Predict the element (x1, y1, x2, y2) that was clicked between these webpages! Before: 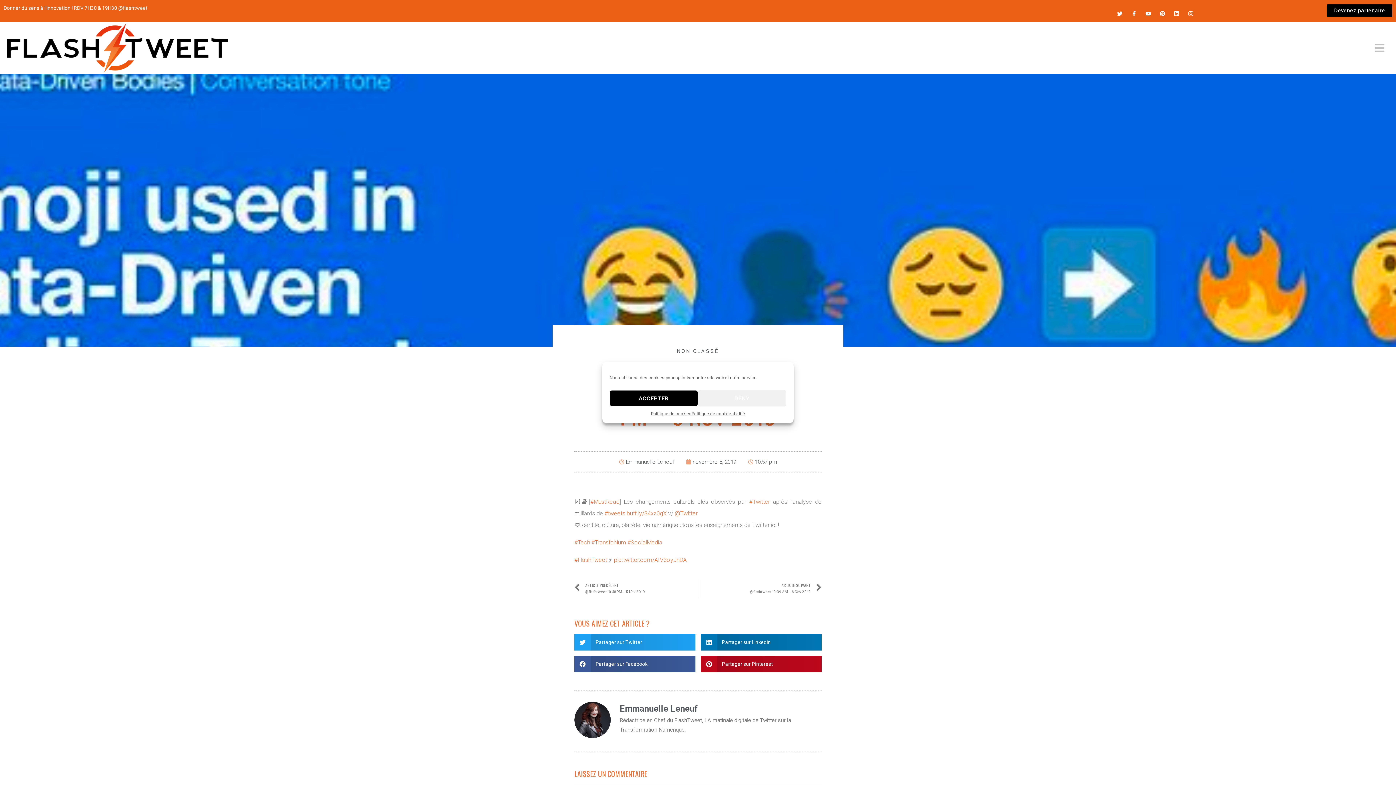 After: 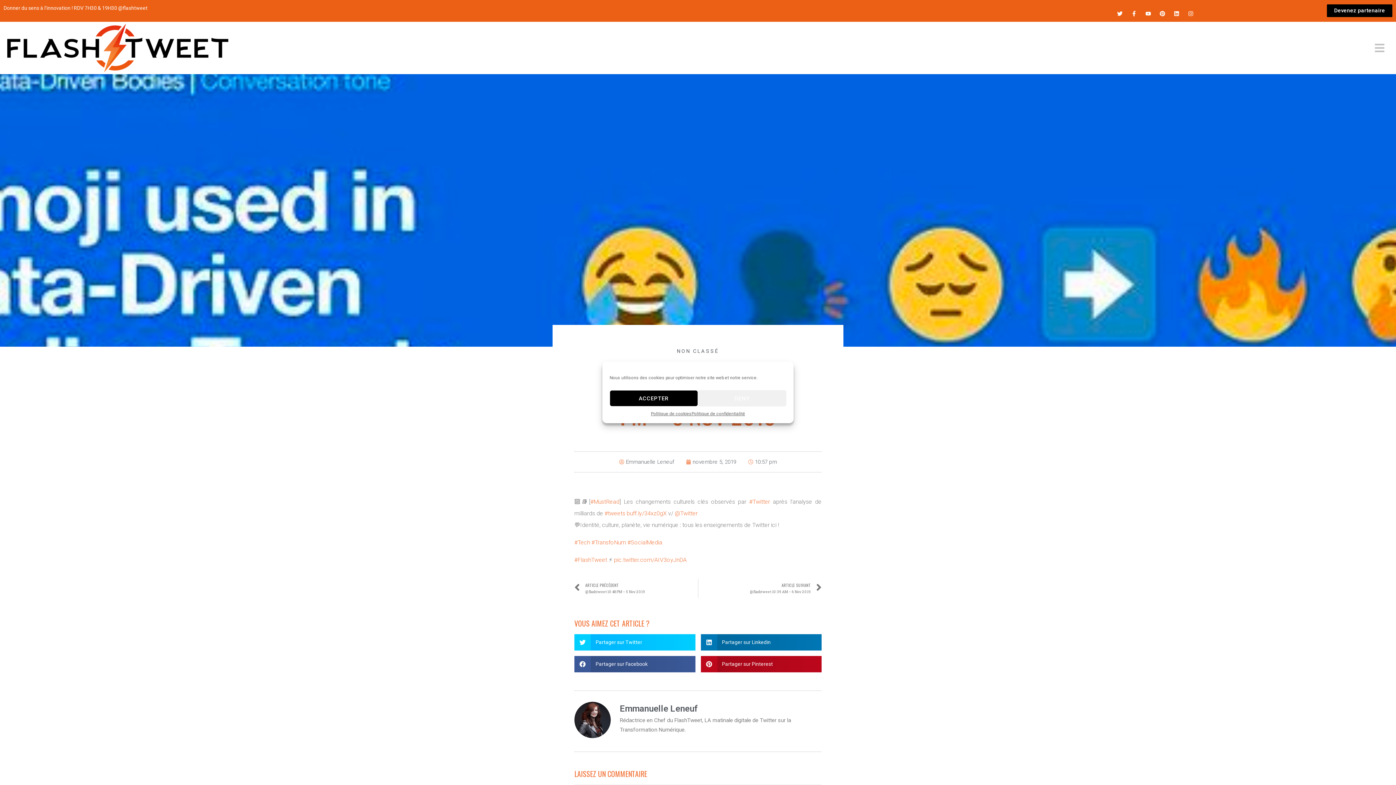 Action: label: Partager sur twitter bbox: (574, 634, 695, 650)